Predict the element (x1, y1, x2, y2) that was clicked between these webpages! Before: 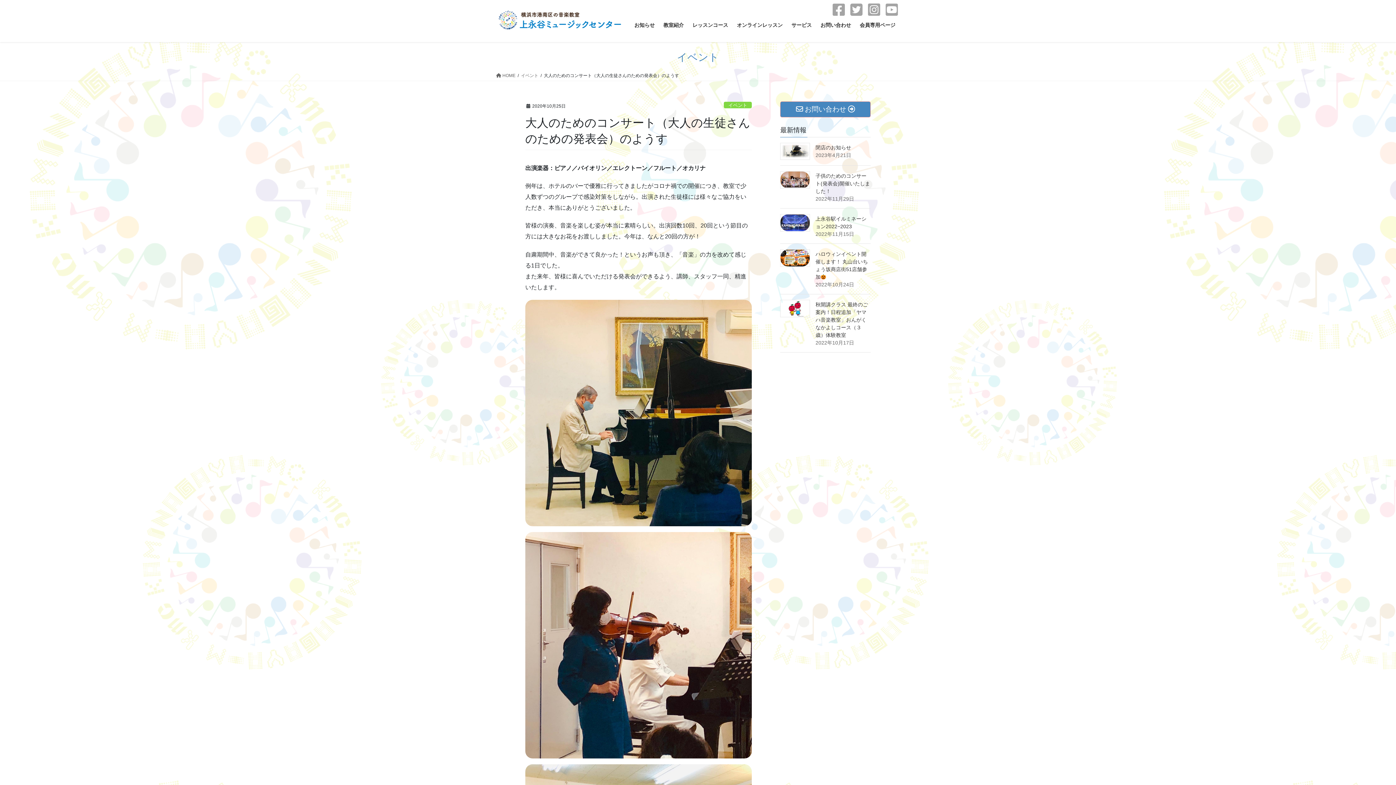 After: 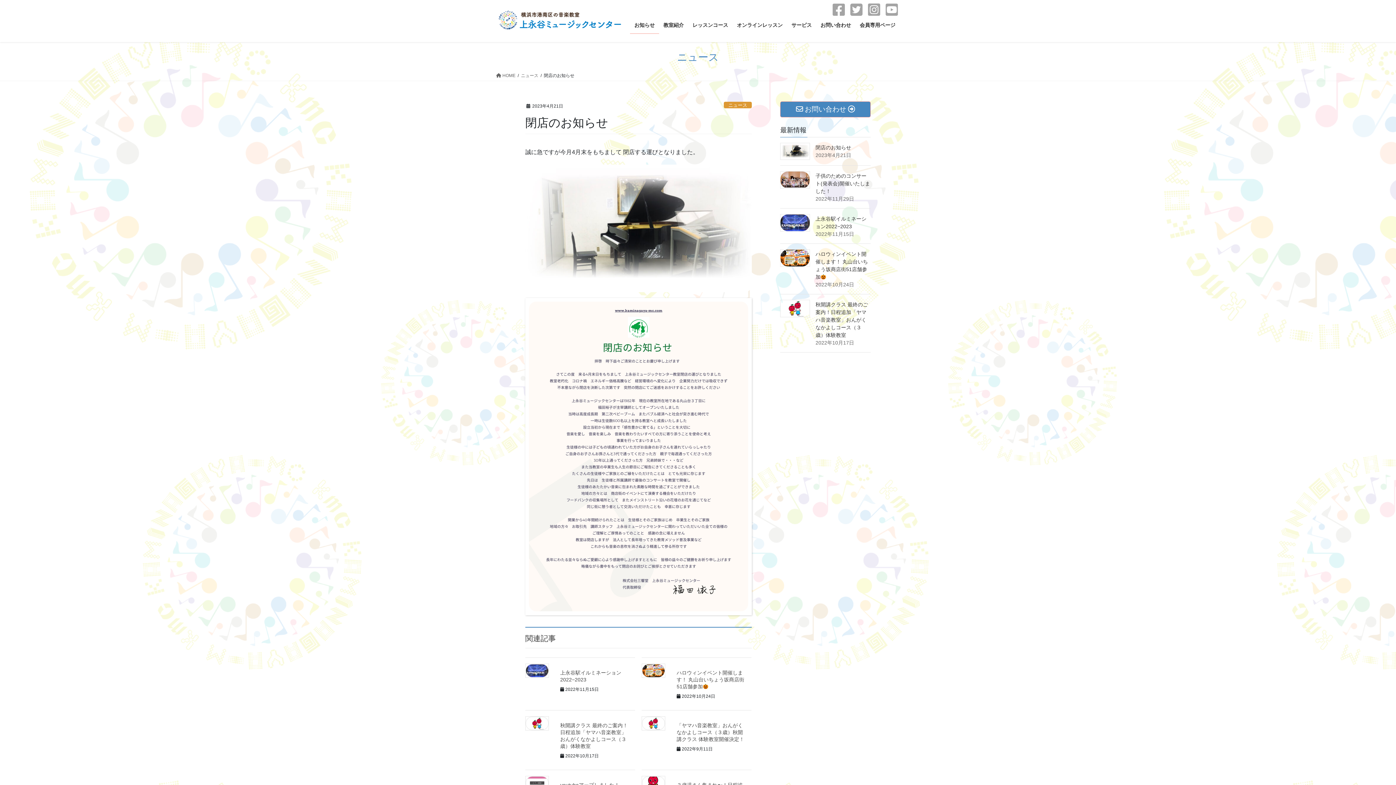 Action: bbox: (780, 142, 810, 160)